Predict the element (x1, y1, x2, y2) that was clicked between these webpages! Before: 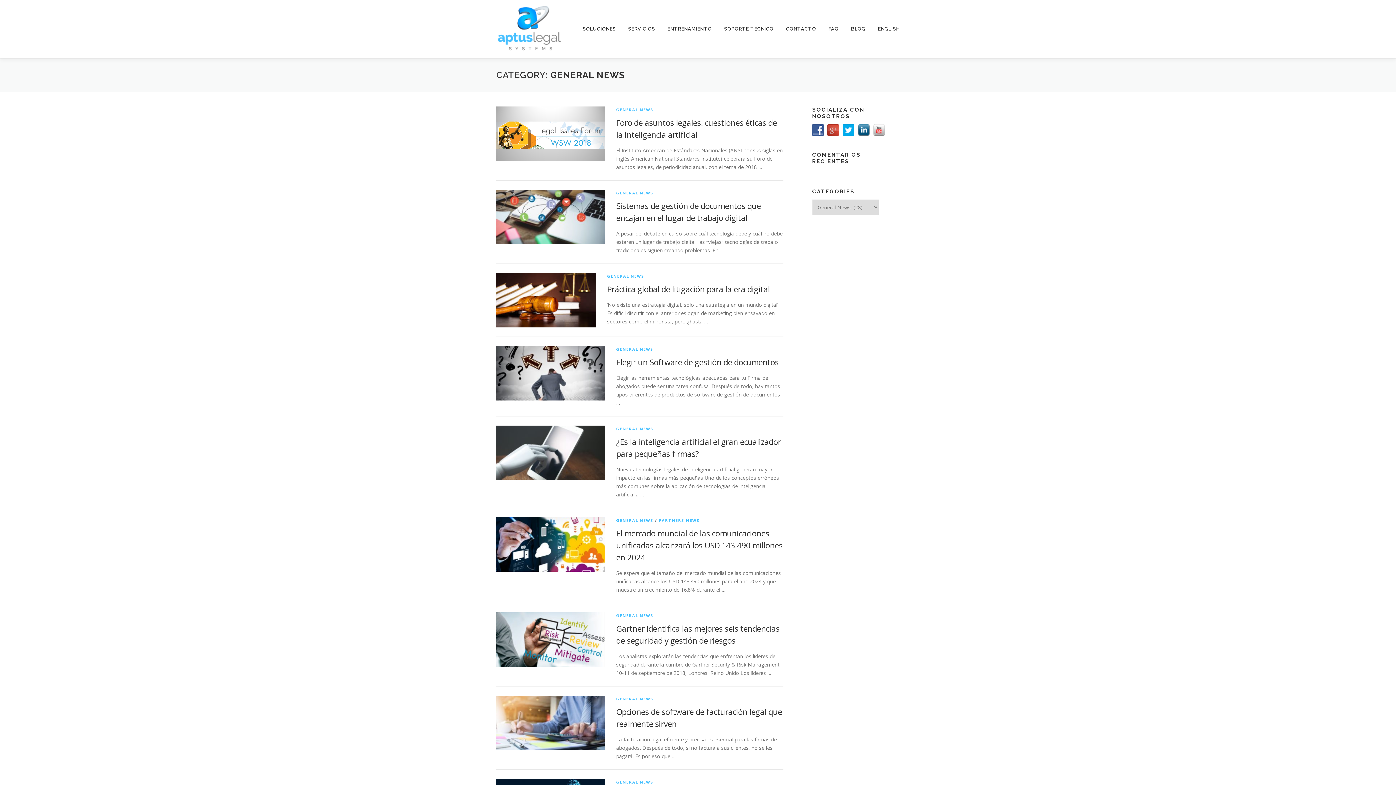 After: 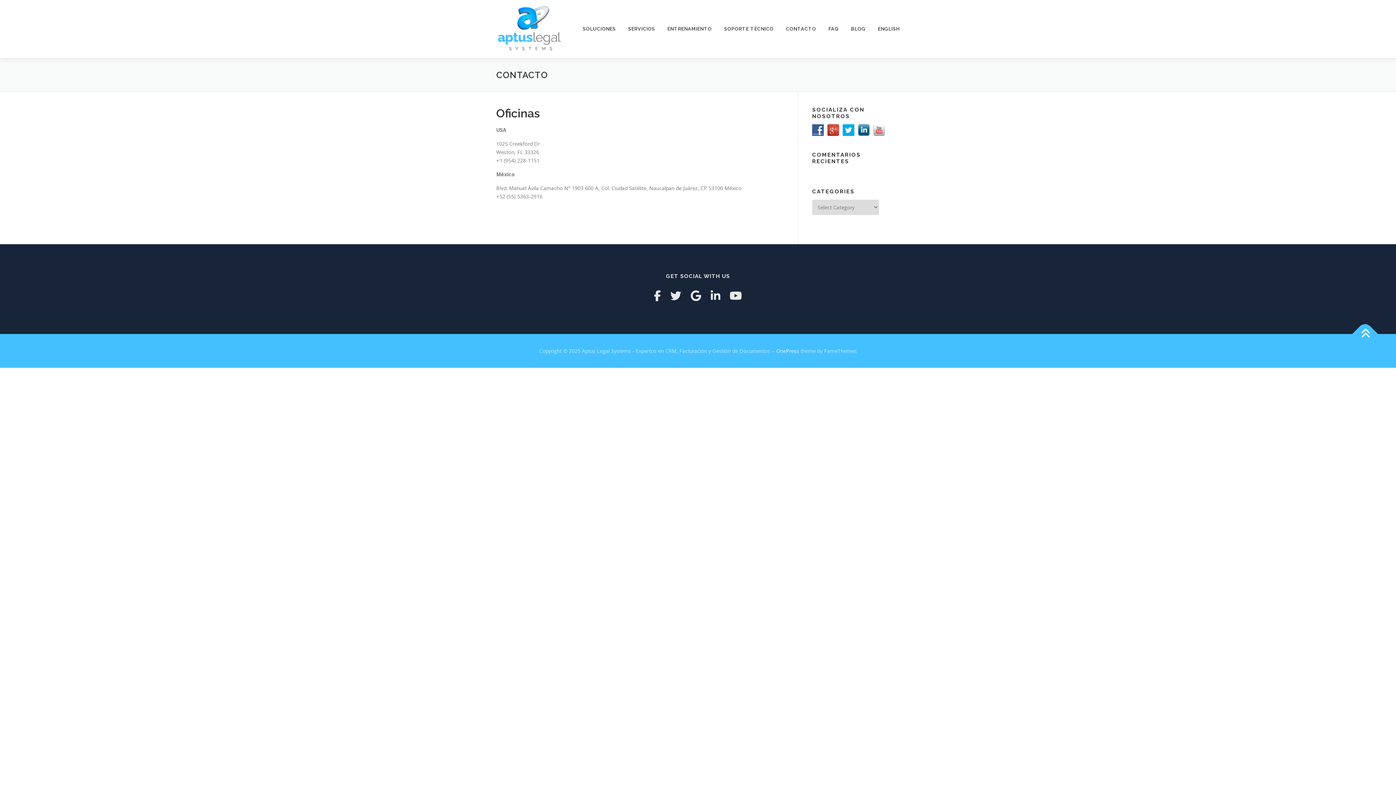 Action: label: CONTACTO bbox: (780, 0, 822, 58)